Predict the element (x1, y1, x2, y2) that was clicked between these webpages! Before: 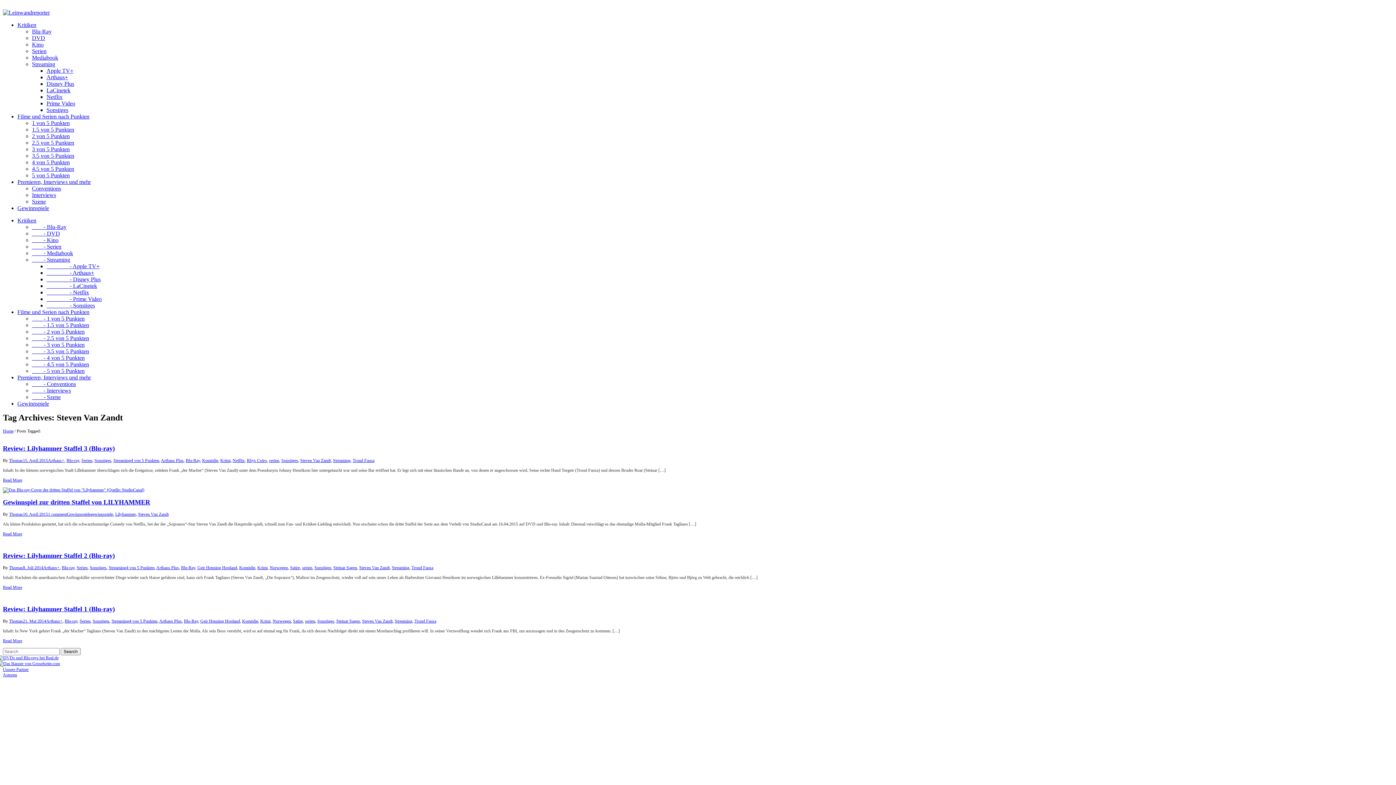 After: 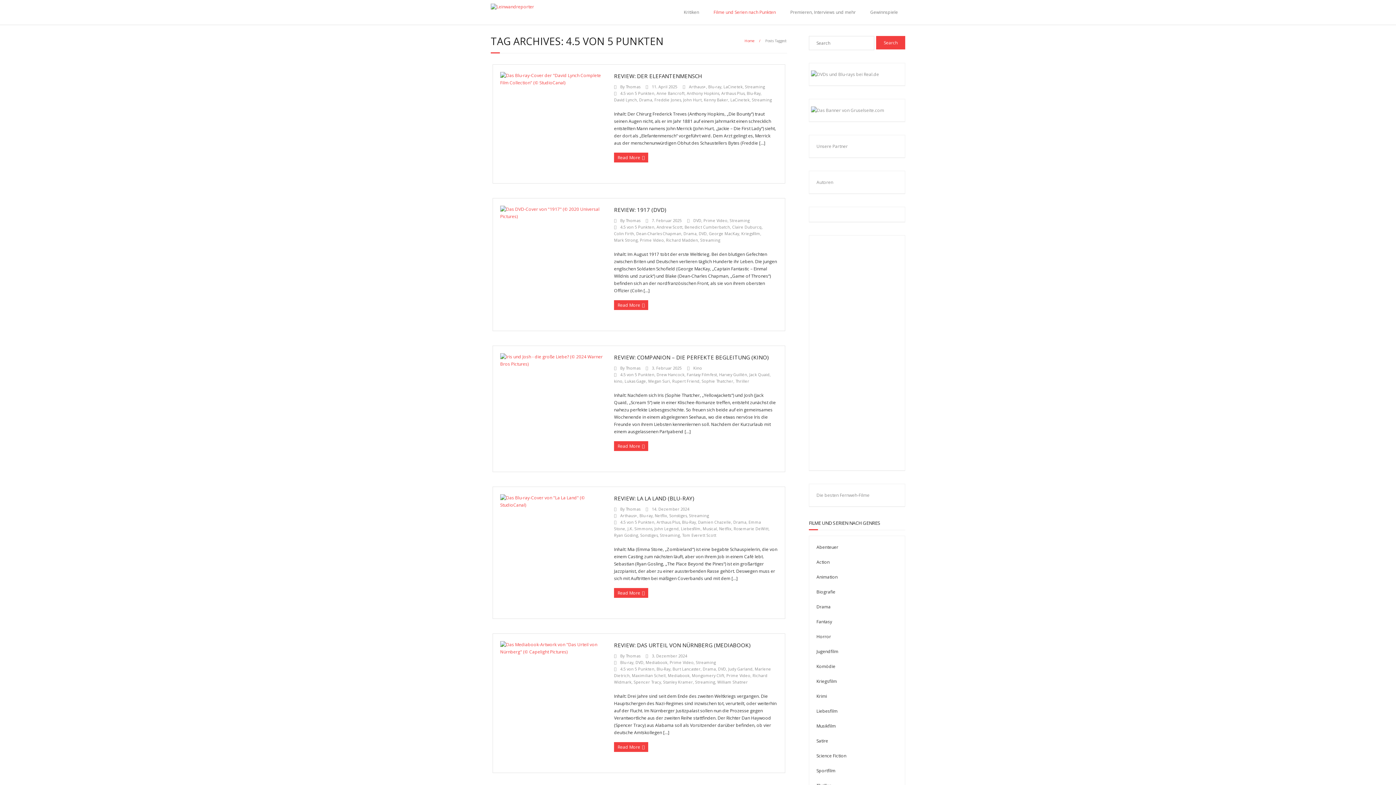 Action: label: 4.5 von 5 Punkten bbox: (32, 165, 74, 172)